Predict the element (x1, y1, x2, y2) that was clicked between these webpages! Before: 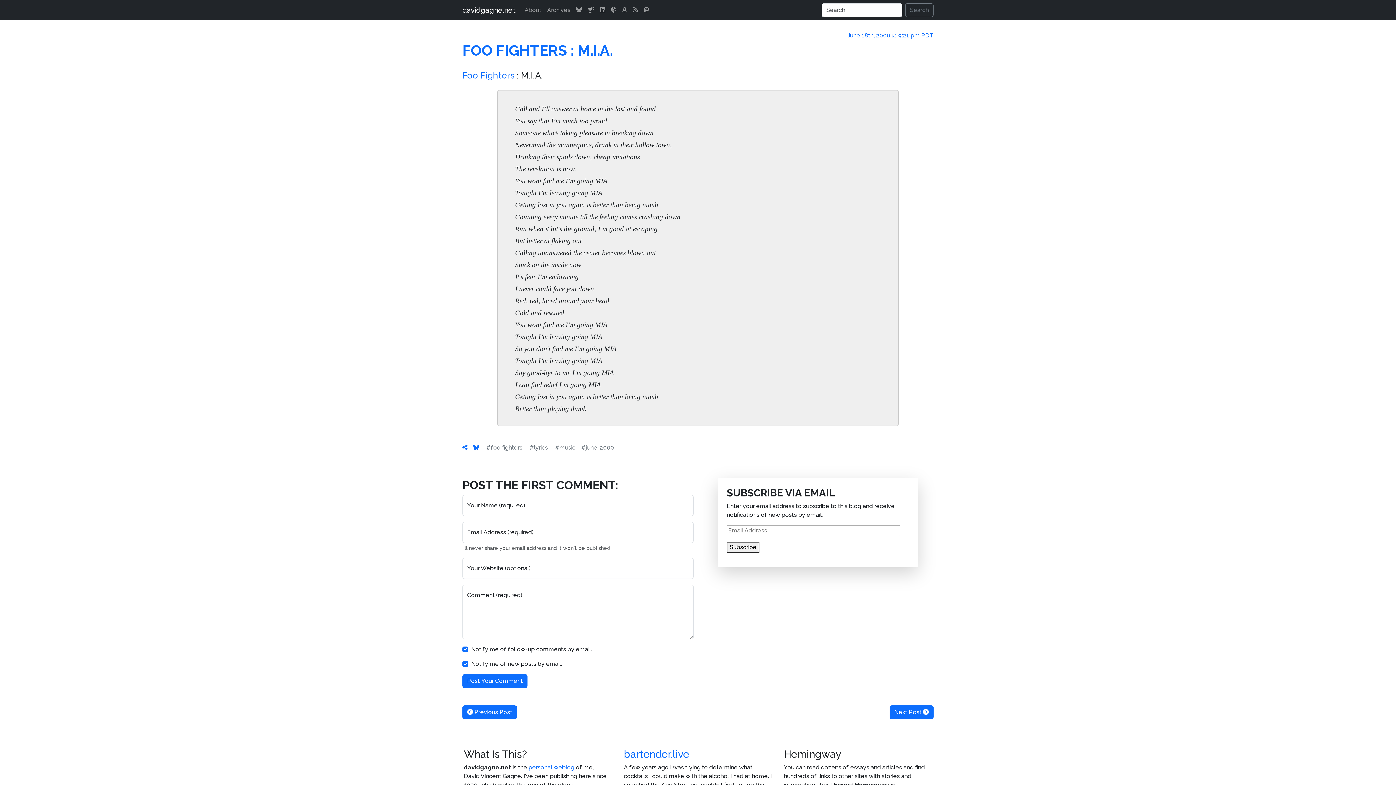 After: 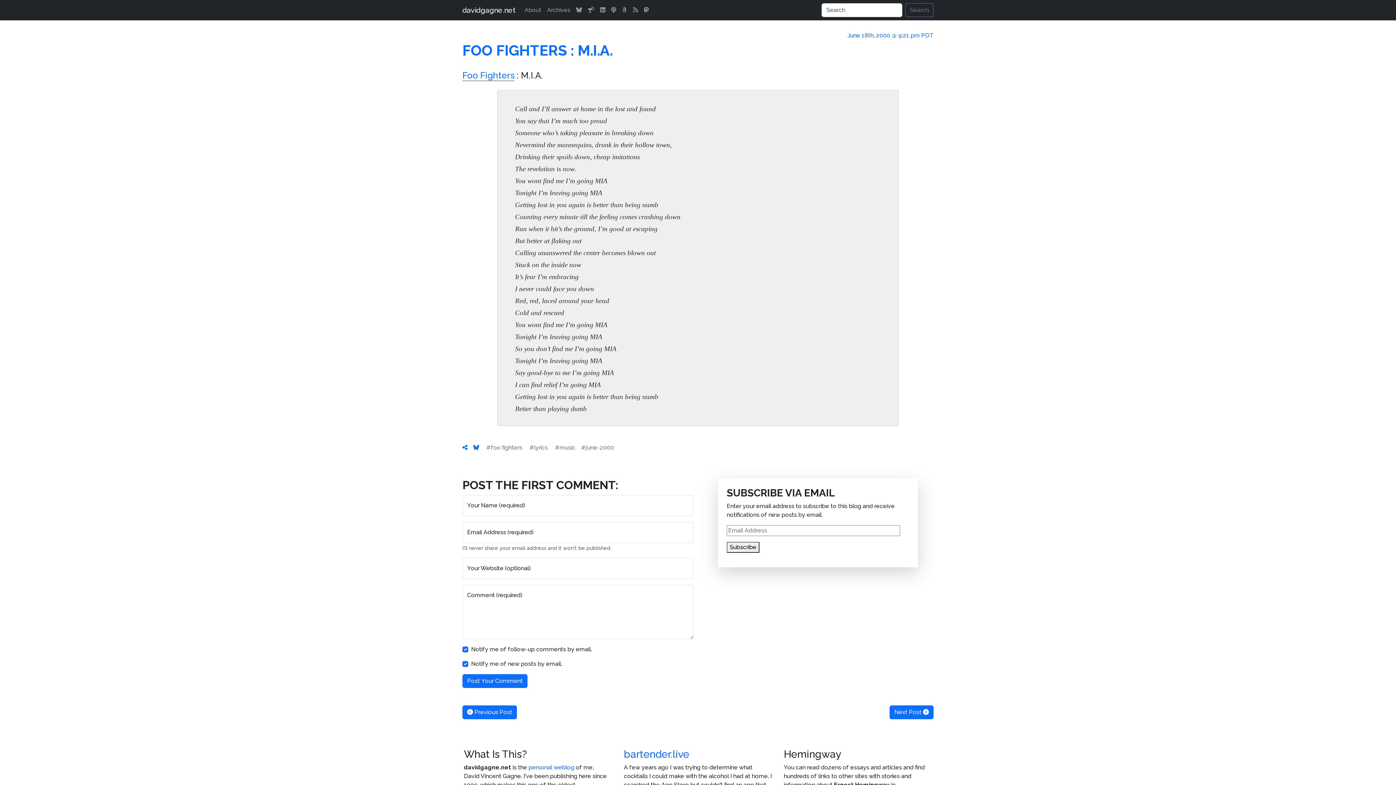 Action: bbox: (462, 41, 612, 58) label: FOO FIGHTERS : M.I.A.